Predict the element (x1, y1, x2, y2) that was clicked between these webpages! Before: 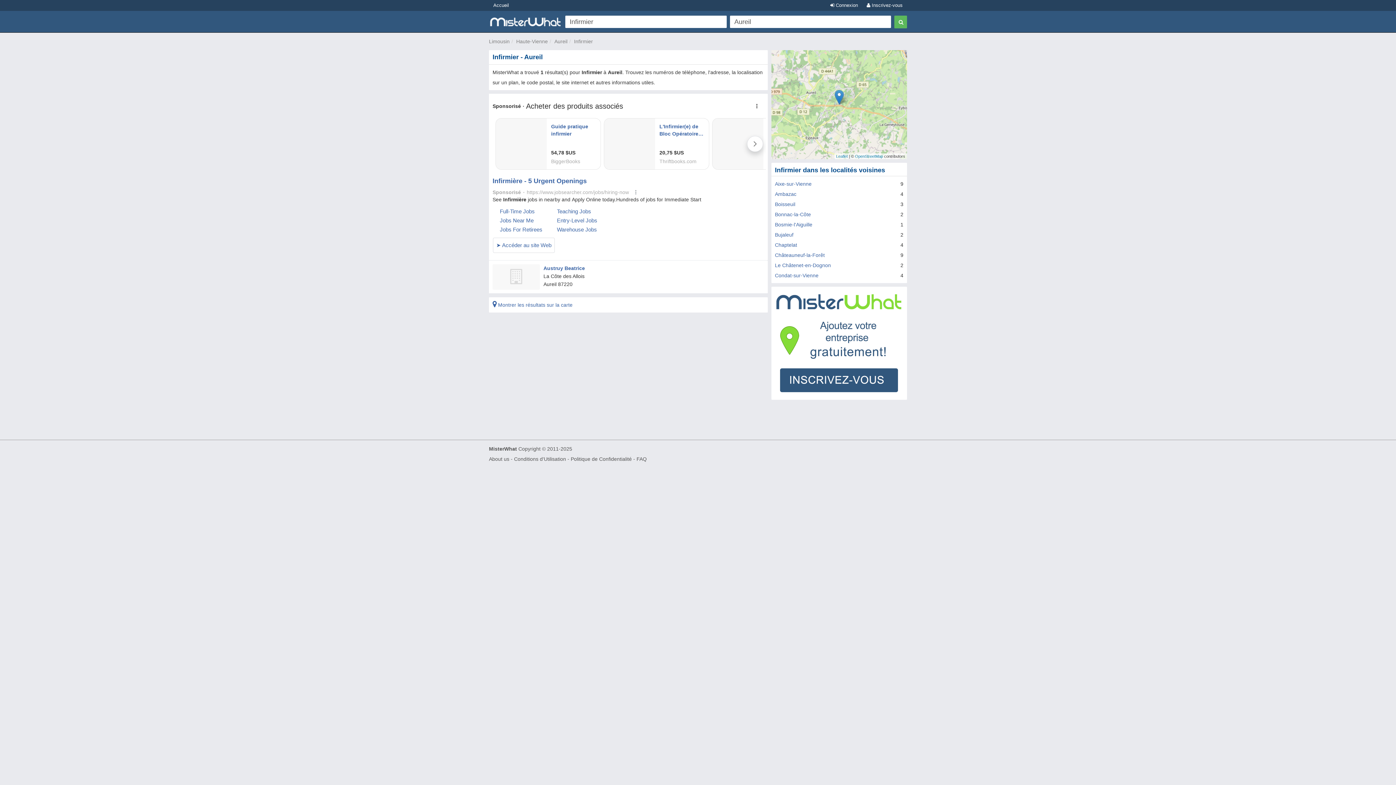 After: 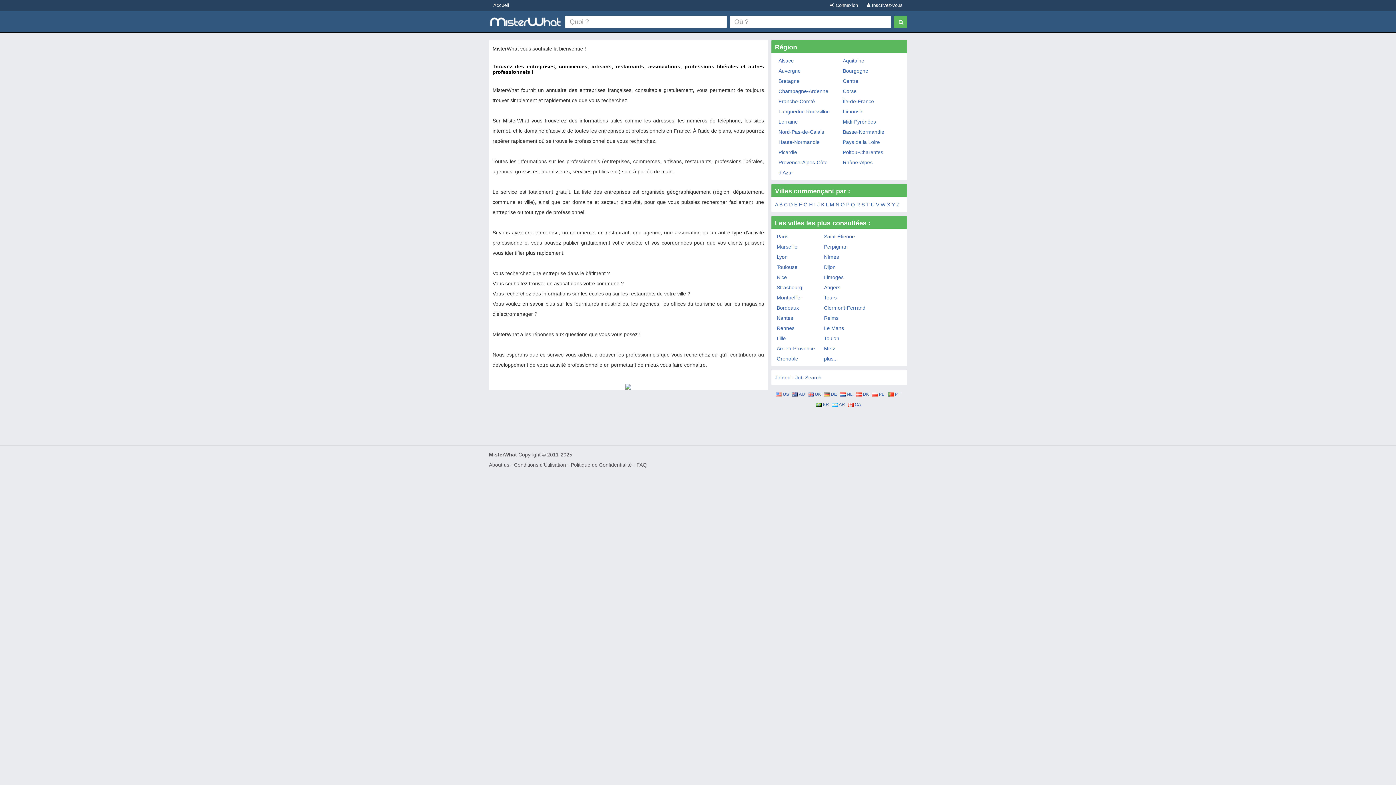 Action: bbox: (489, 18, 561, 24)